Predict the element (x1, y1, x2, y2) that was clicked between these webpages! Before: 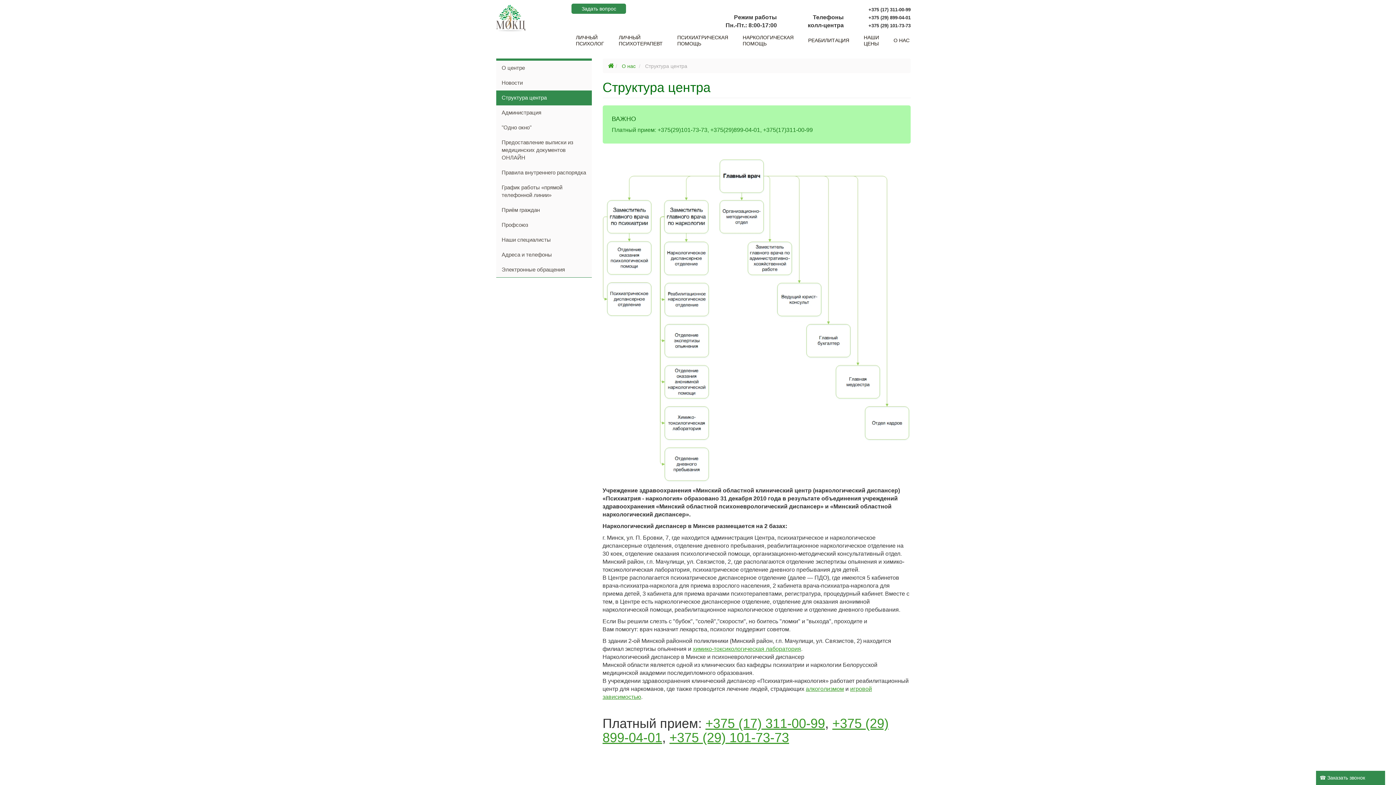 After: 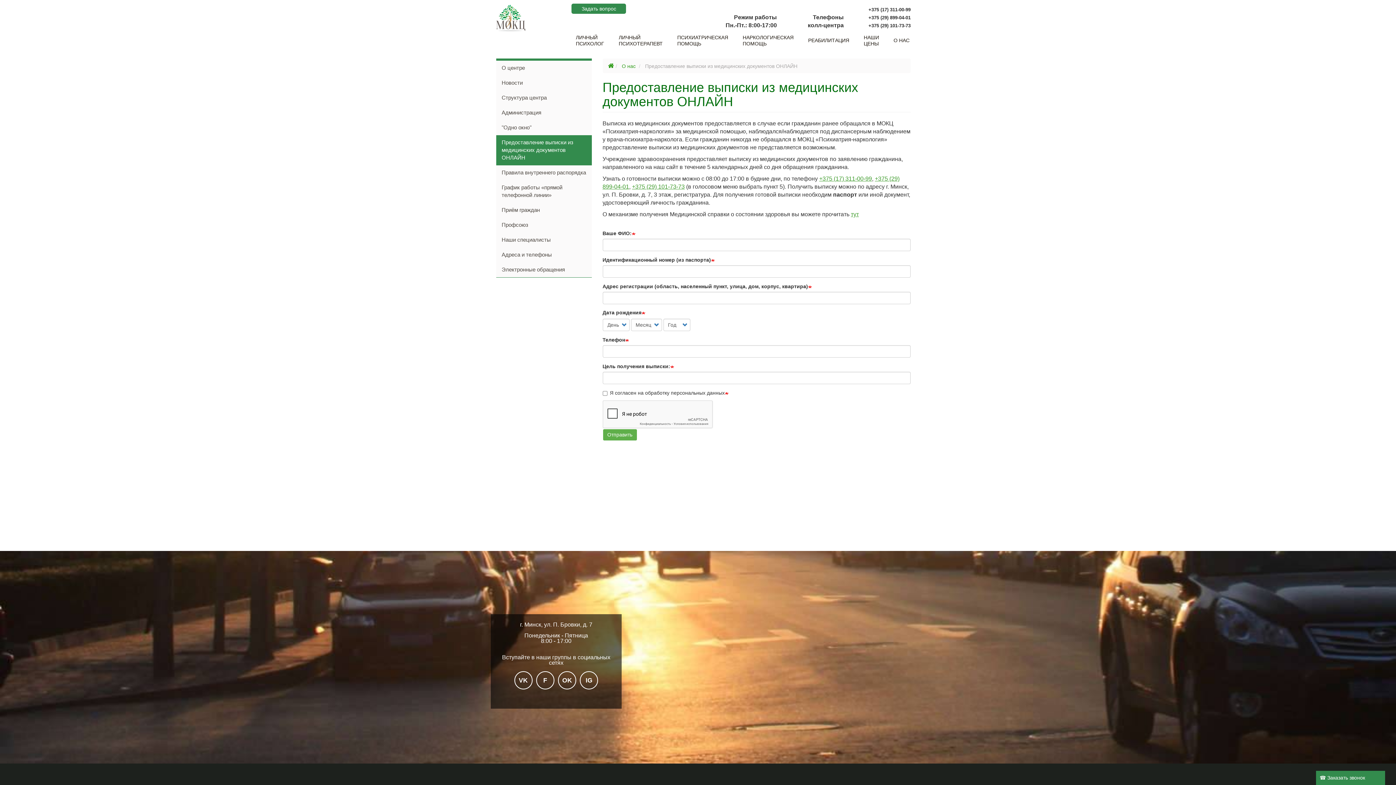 Action: label: Предоставление выписки из медицинских документов ОНЛАЙН bbox: (496, 135, 591, 165)